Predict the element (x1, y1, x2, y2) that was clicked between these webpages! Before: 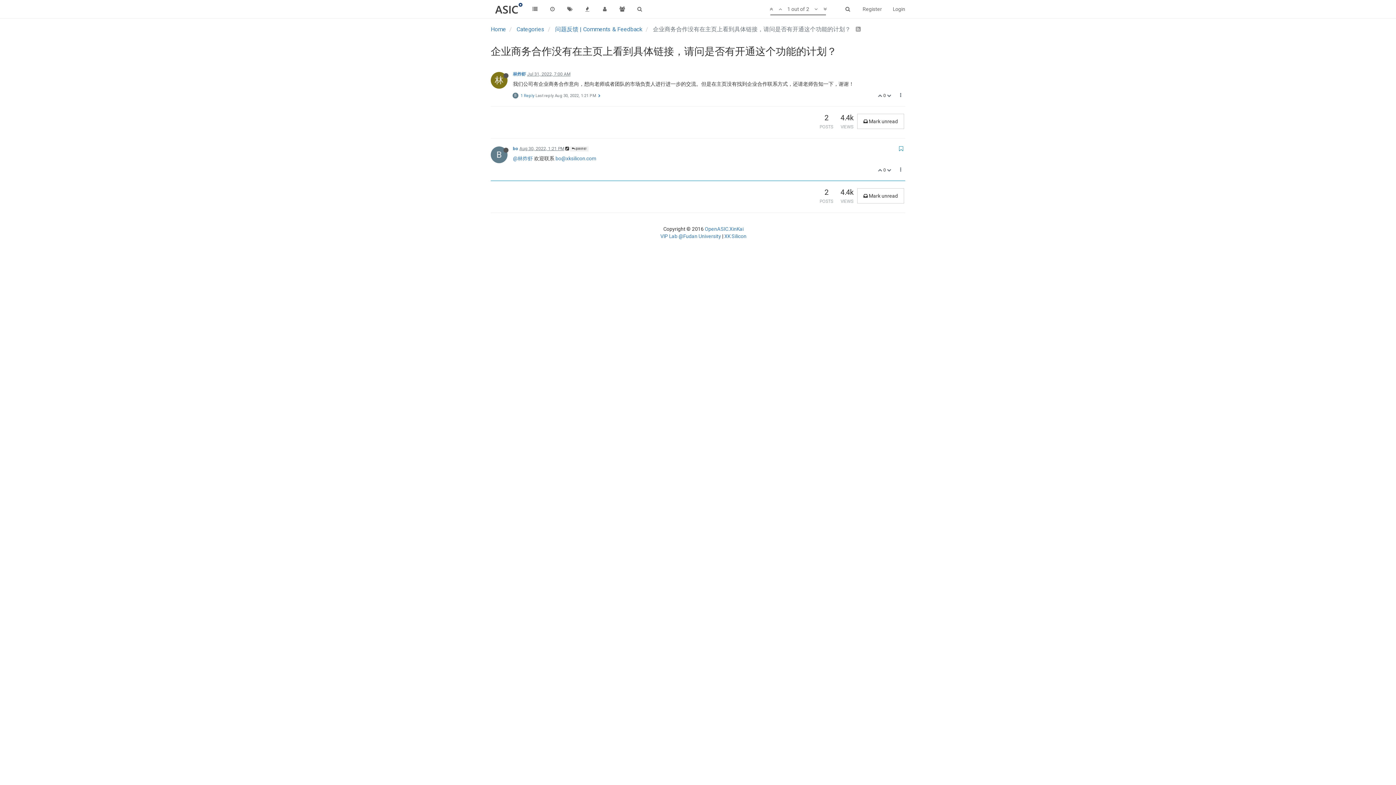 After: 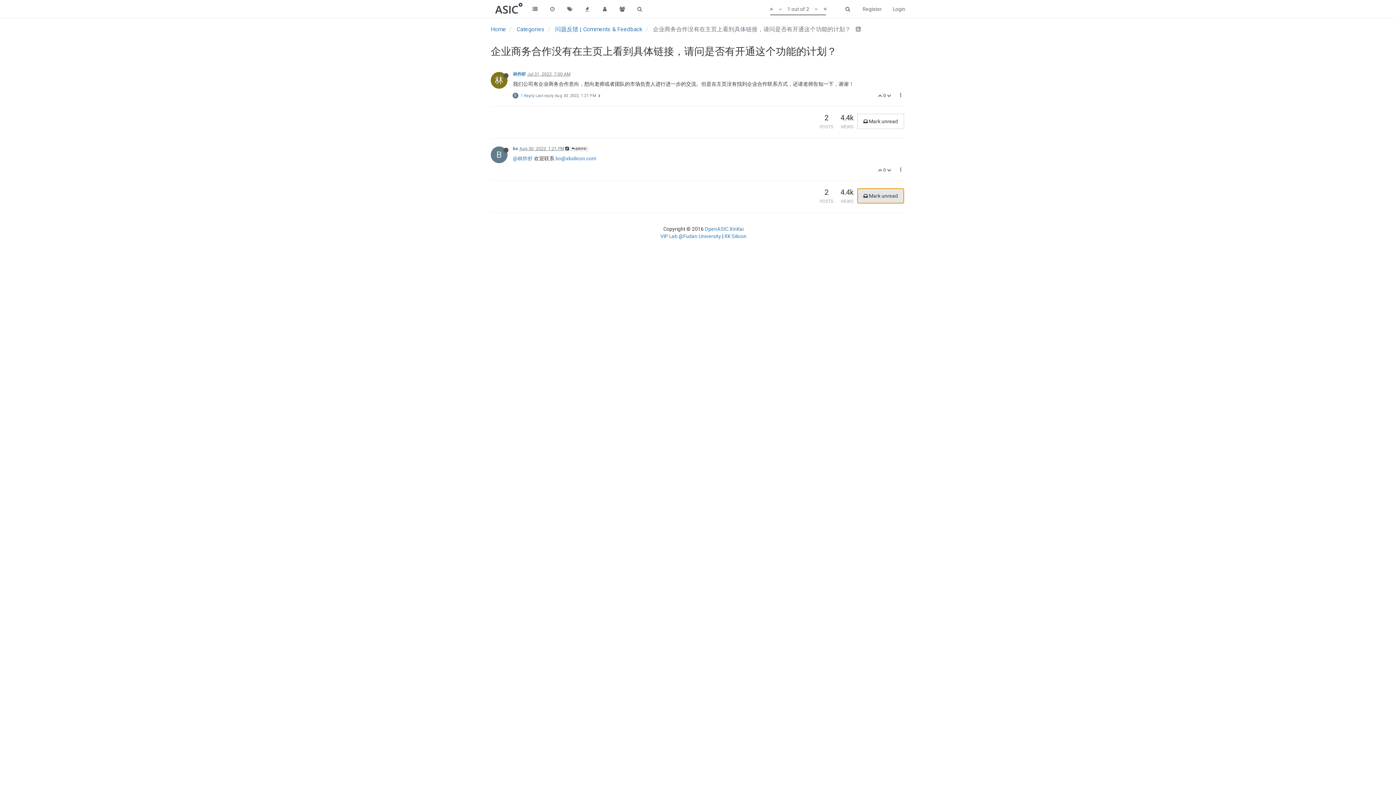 Action: bbox: (857, 188, 904, 203) label:  Mark unread